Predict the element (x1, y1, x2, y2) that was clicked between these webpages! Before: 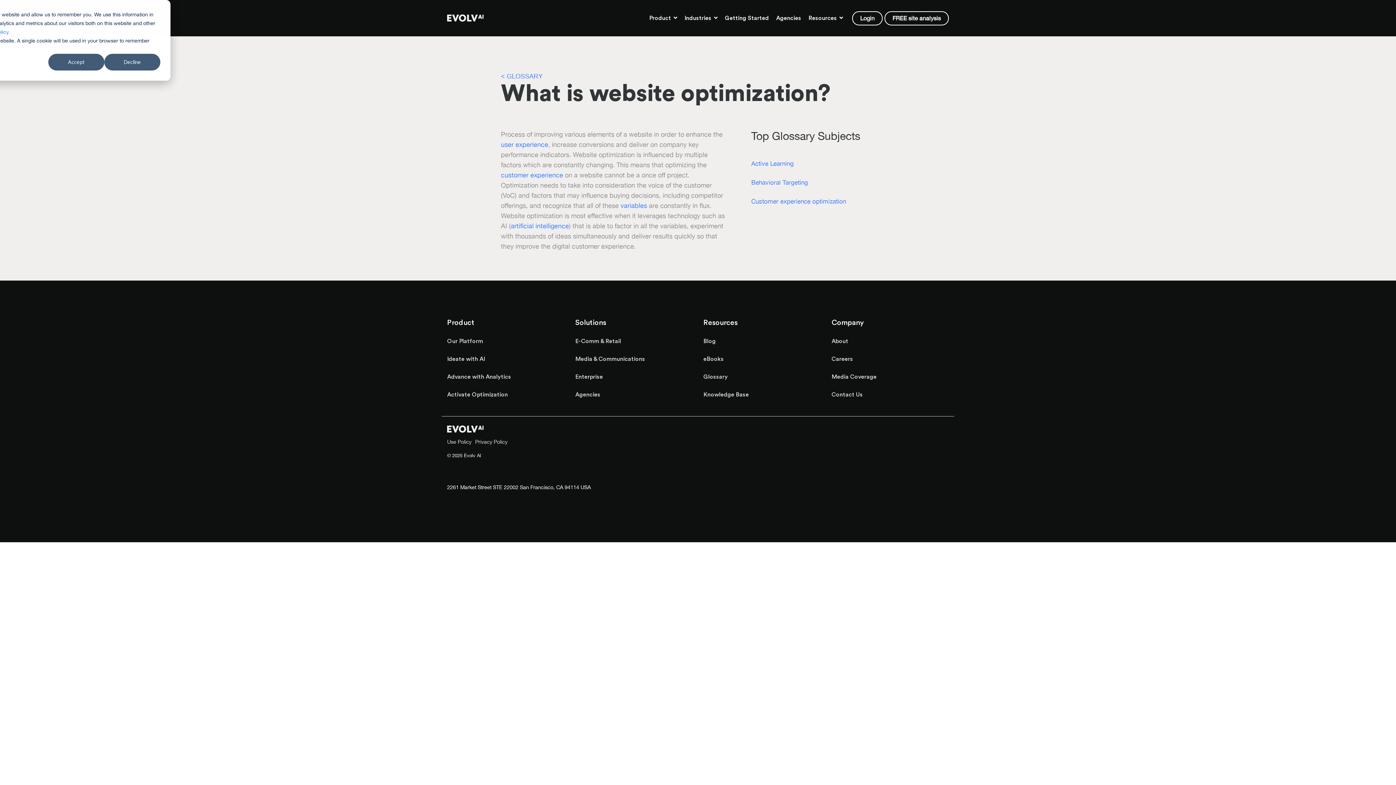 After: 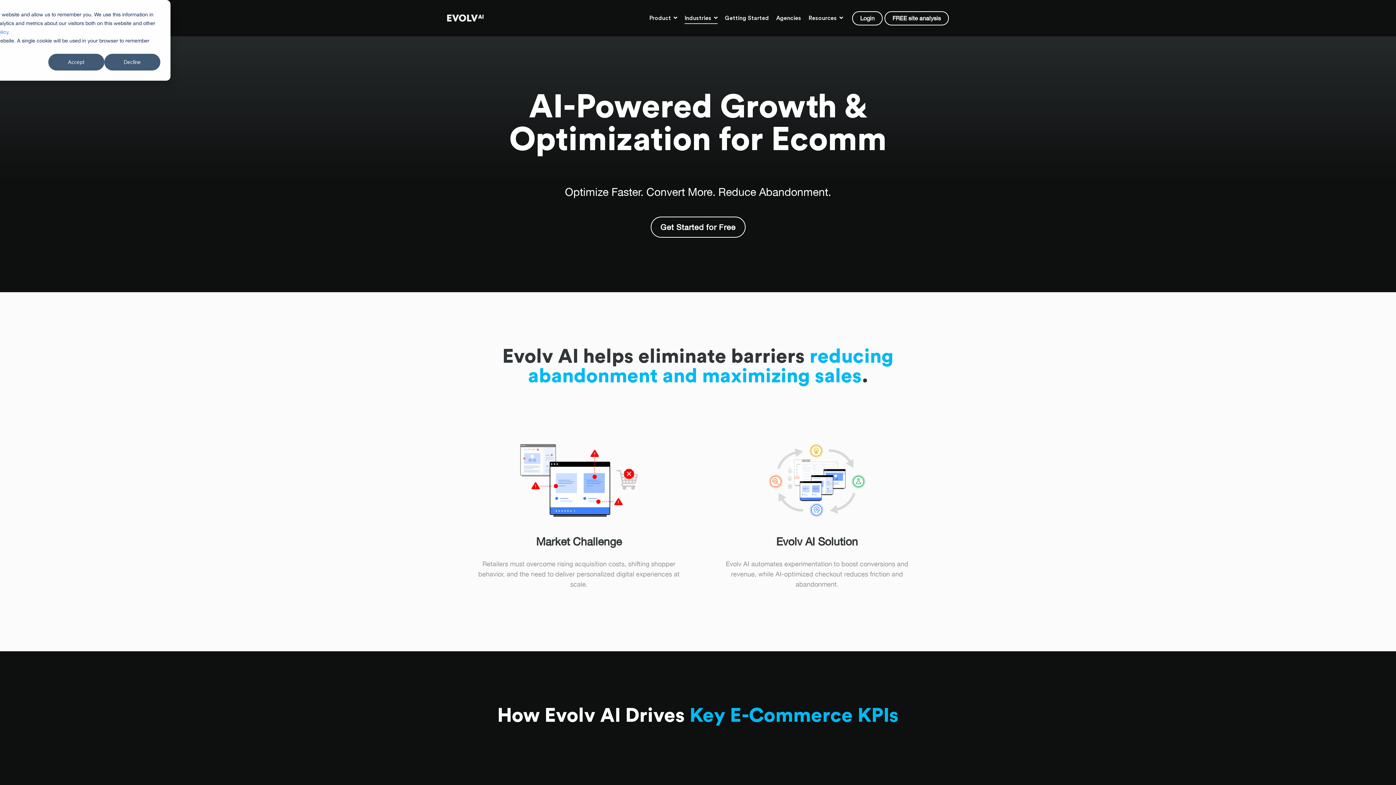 Action: bbox: (575, 336, 621, 346) label: E-Comm & Retail